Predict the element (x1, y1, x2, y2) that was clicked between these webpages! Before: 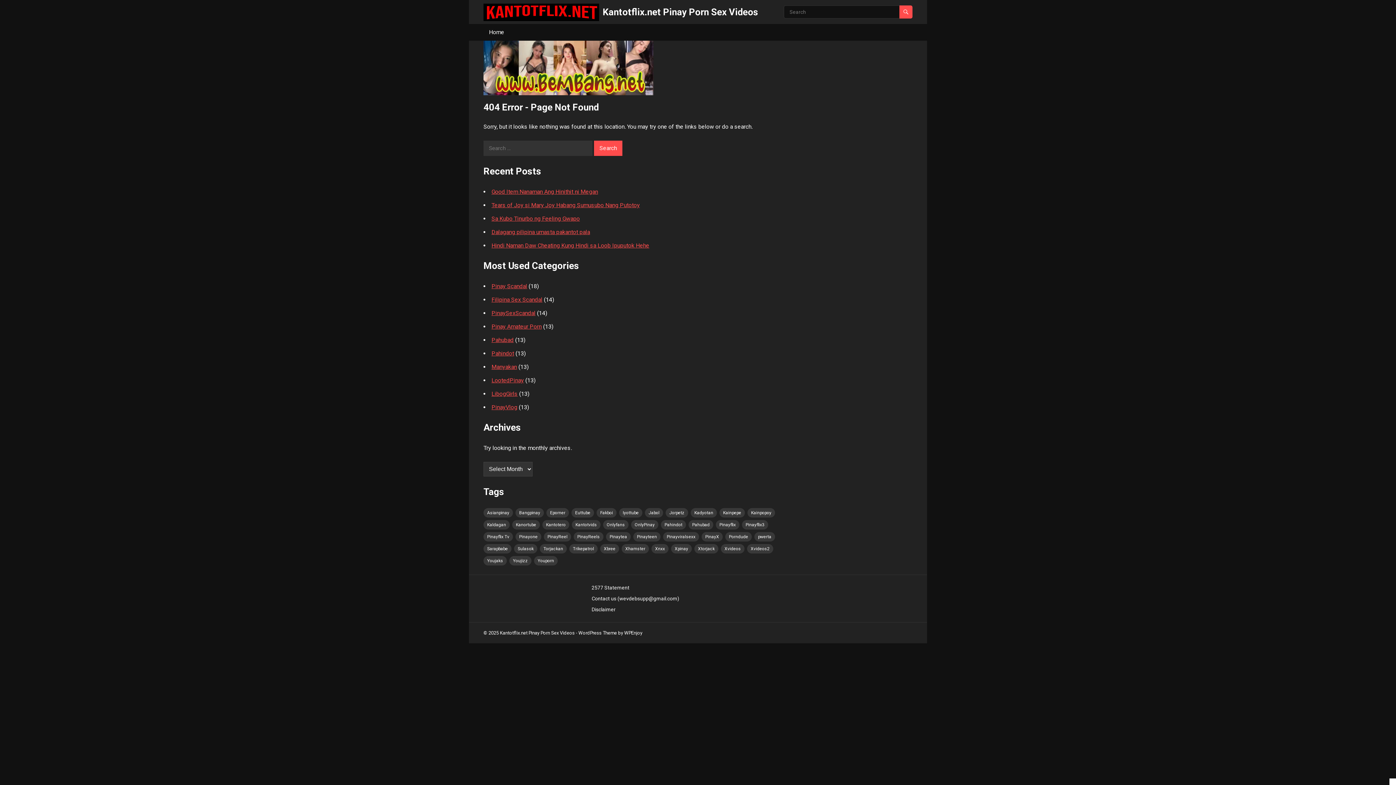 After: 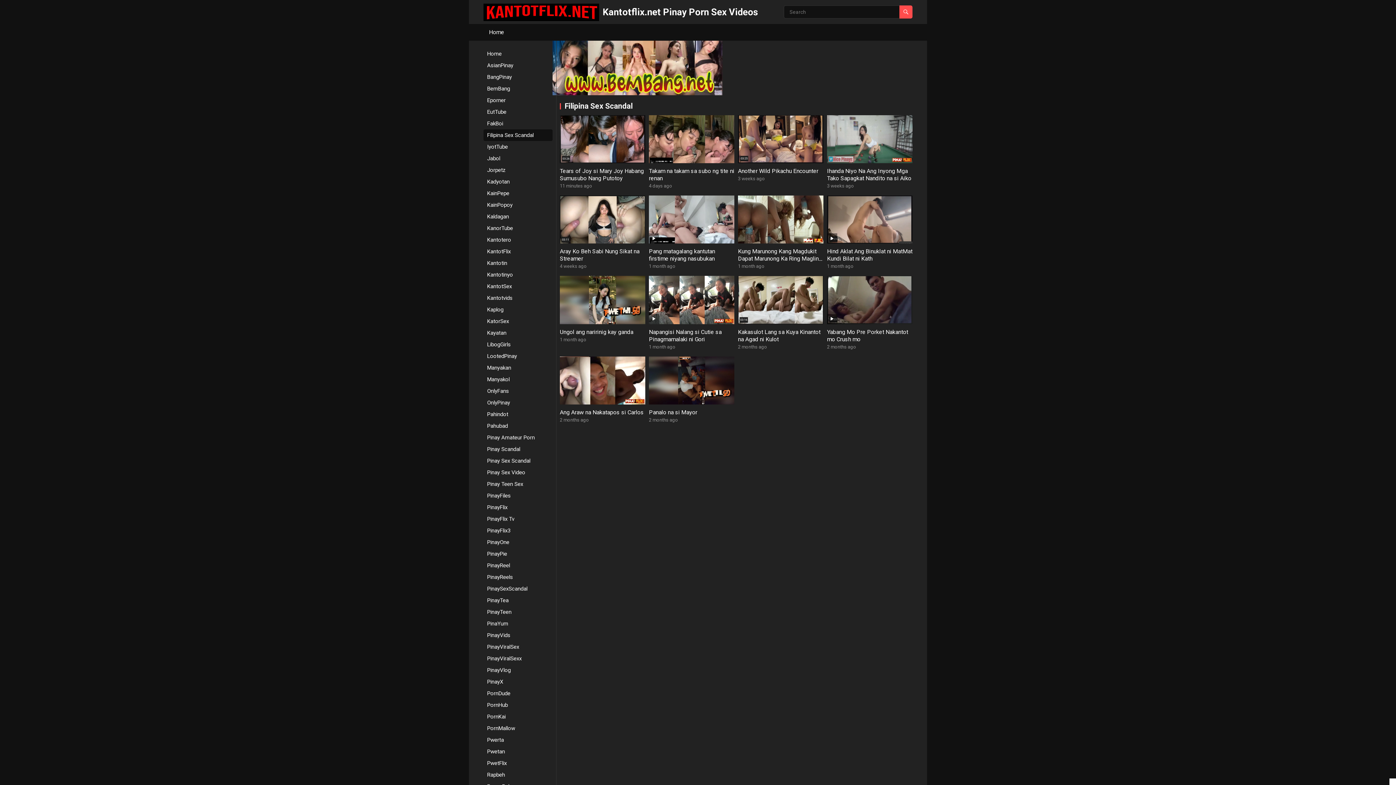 Action: bbox: (491, 296, 542, 303) label: Filipina Sex Scandal